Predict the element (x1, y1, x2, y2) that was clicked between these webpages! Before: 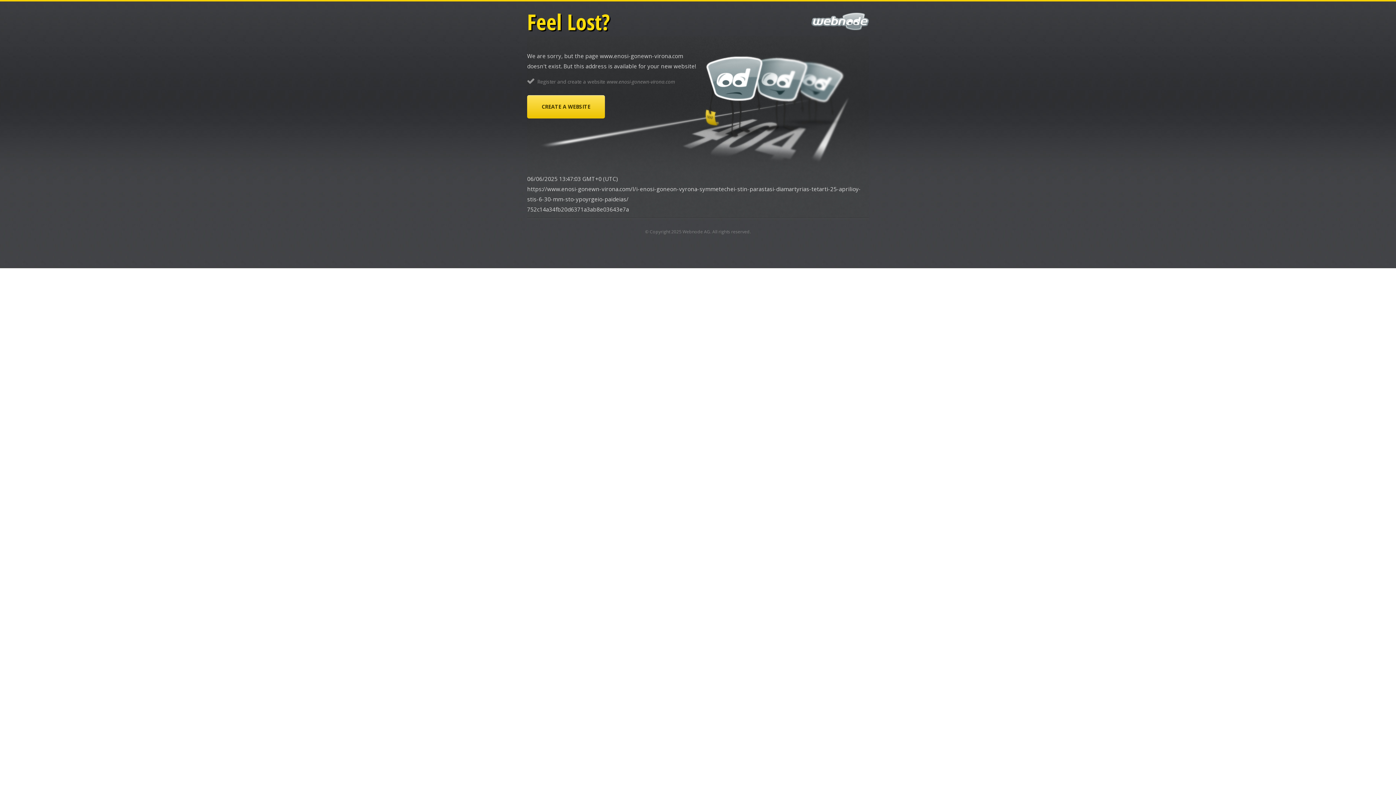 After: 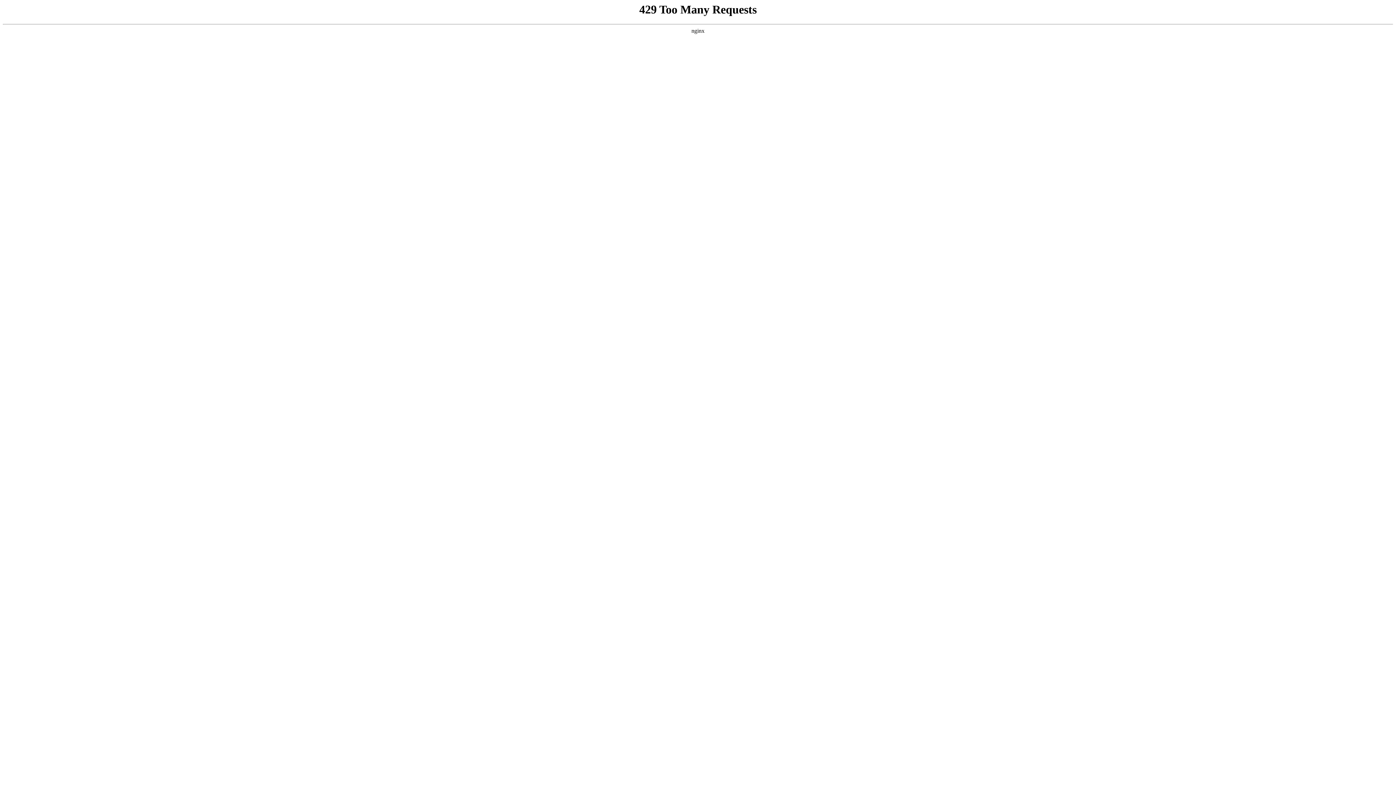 Action: bbox: (527, 95, 605, 118) label: CREATE A WEBSITE